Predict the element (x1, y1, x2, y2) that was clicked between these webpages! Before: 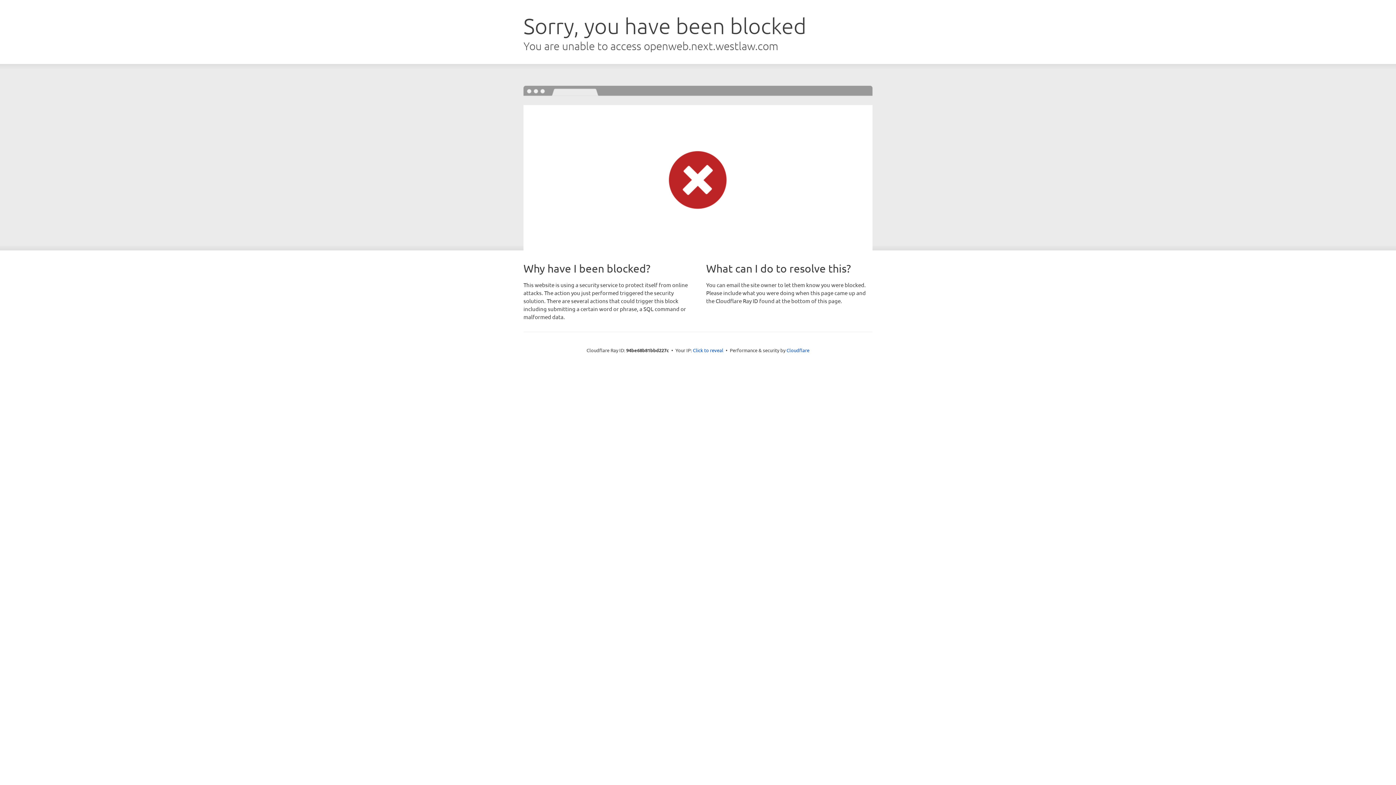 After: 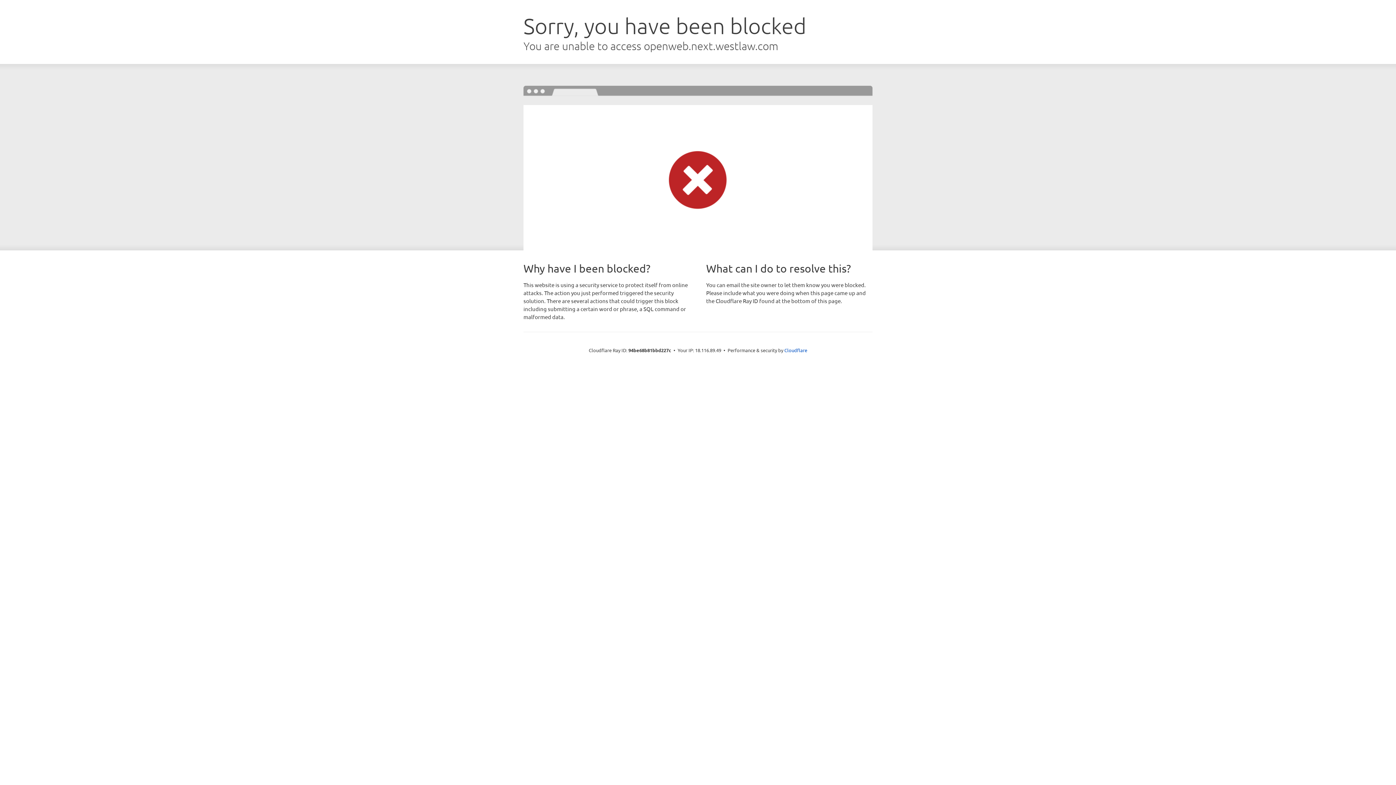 Action: label: Click to reveal bbox: (693, 346, 723, 353)